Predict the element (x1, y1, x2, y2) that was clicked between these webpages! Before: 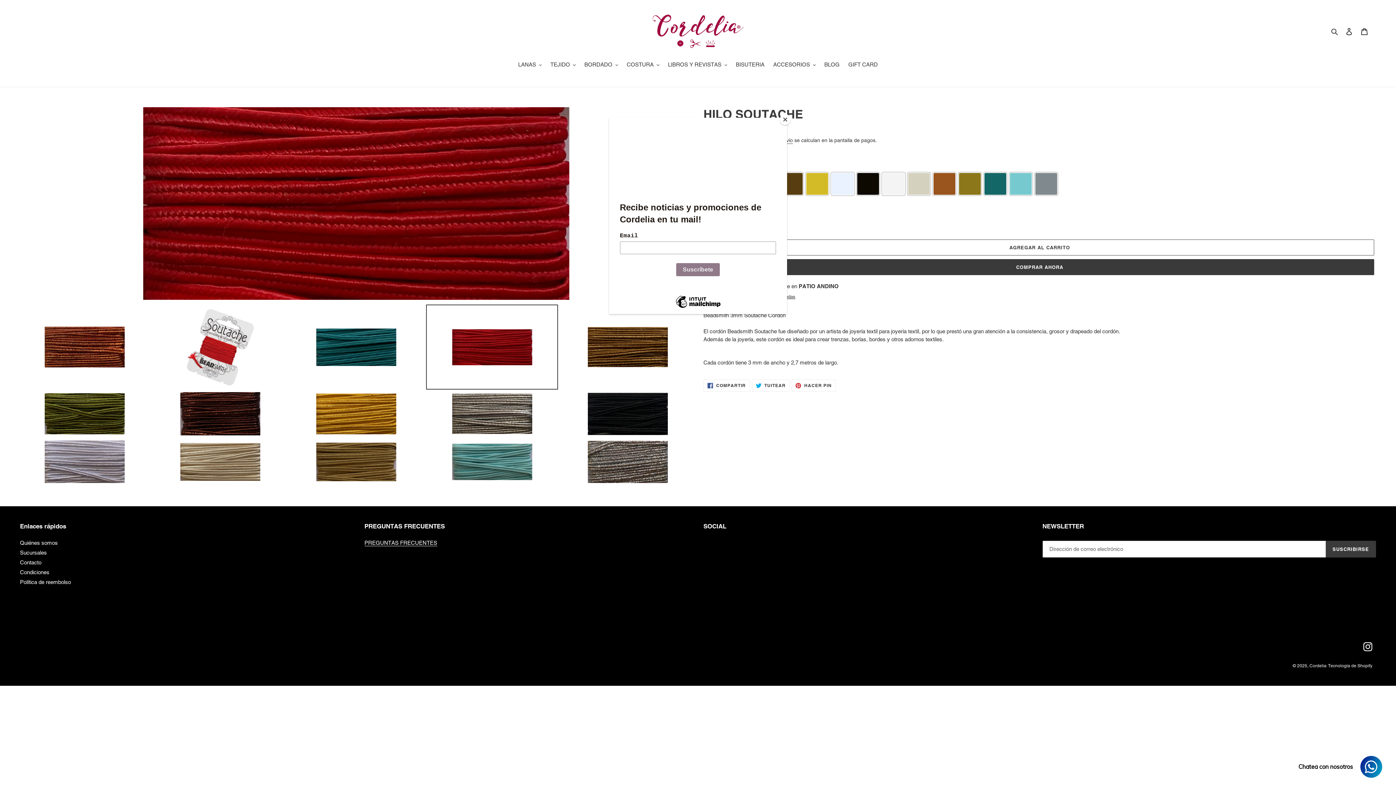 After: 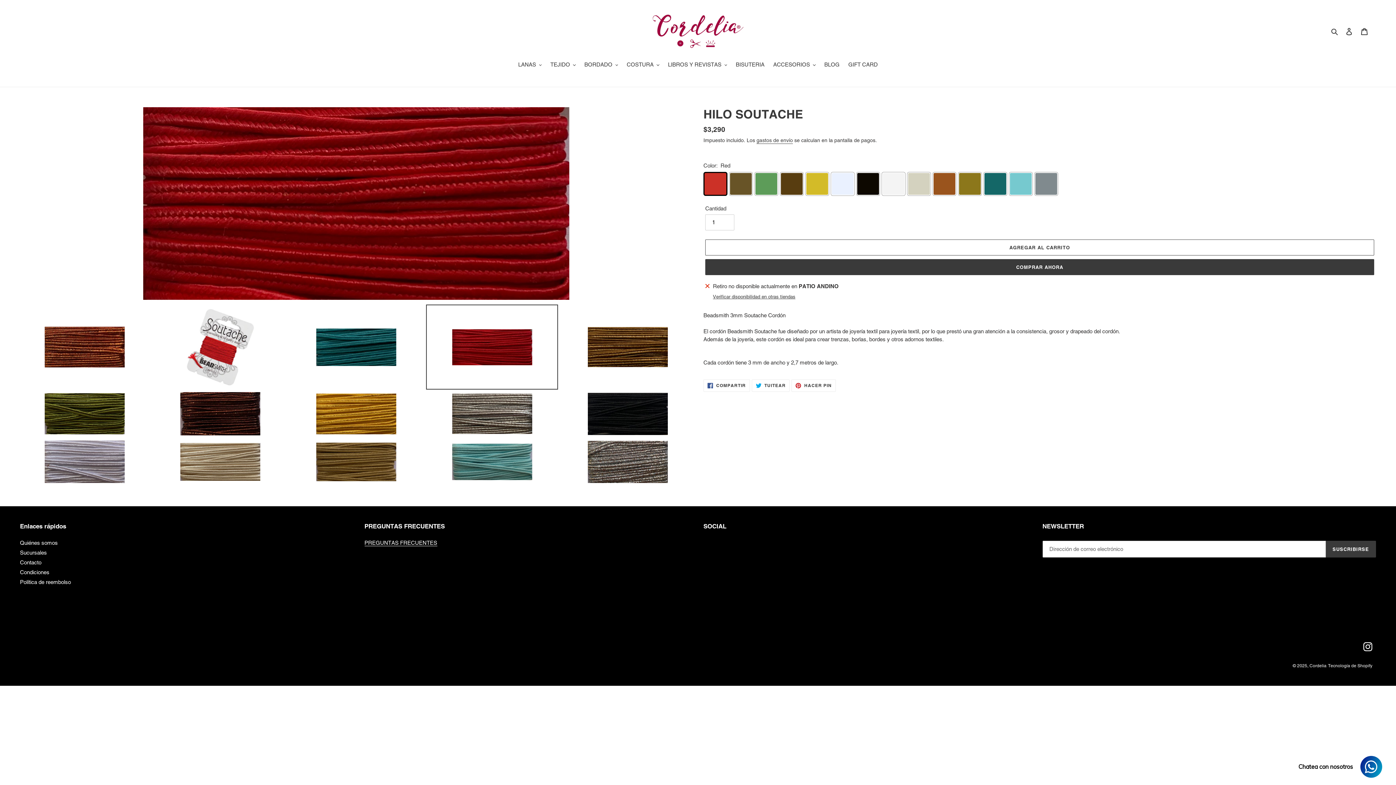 Action: label: Close bbox: (780, 114, 790, 125)